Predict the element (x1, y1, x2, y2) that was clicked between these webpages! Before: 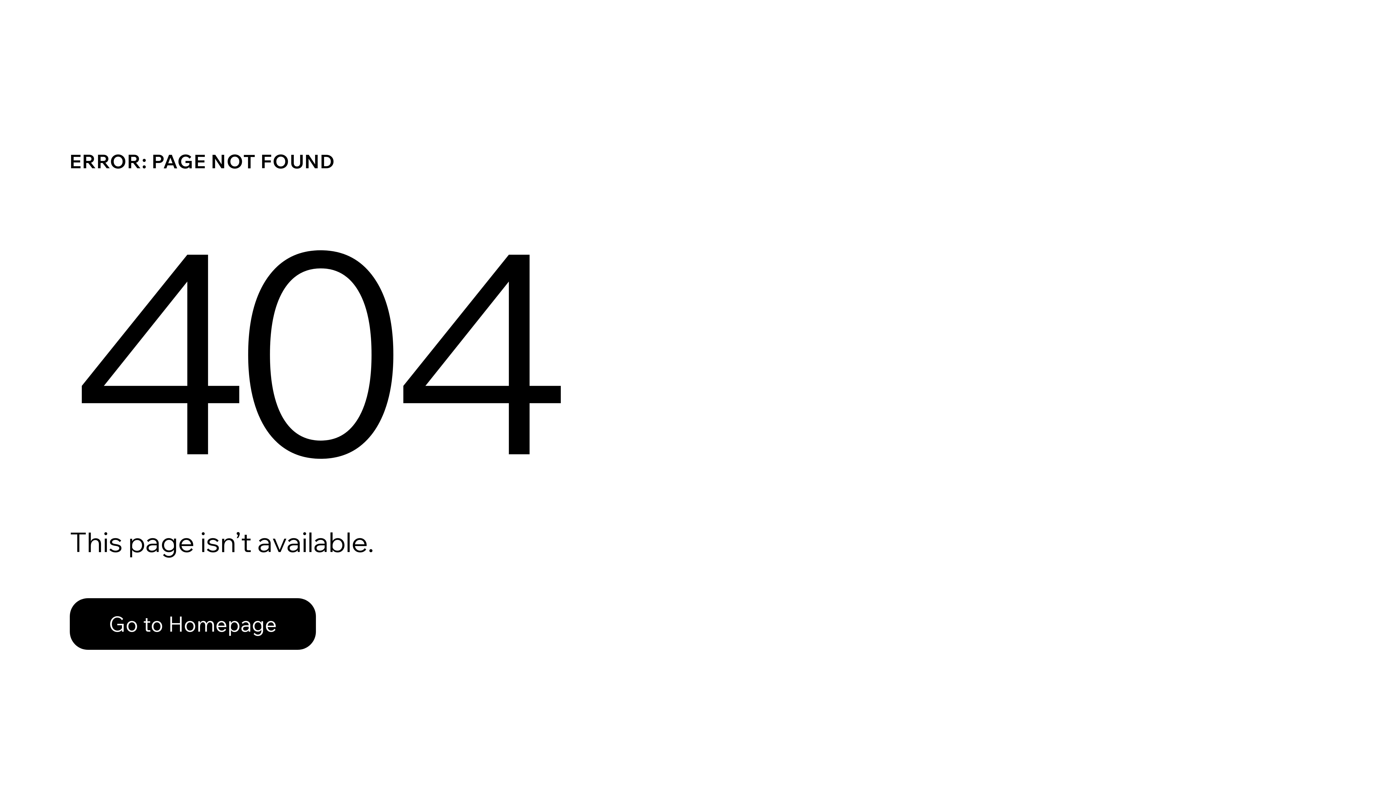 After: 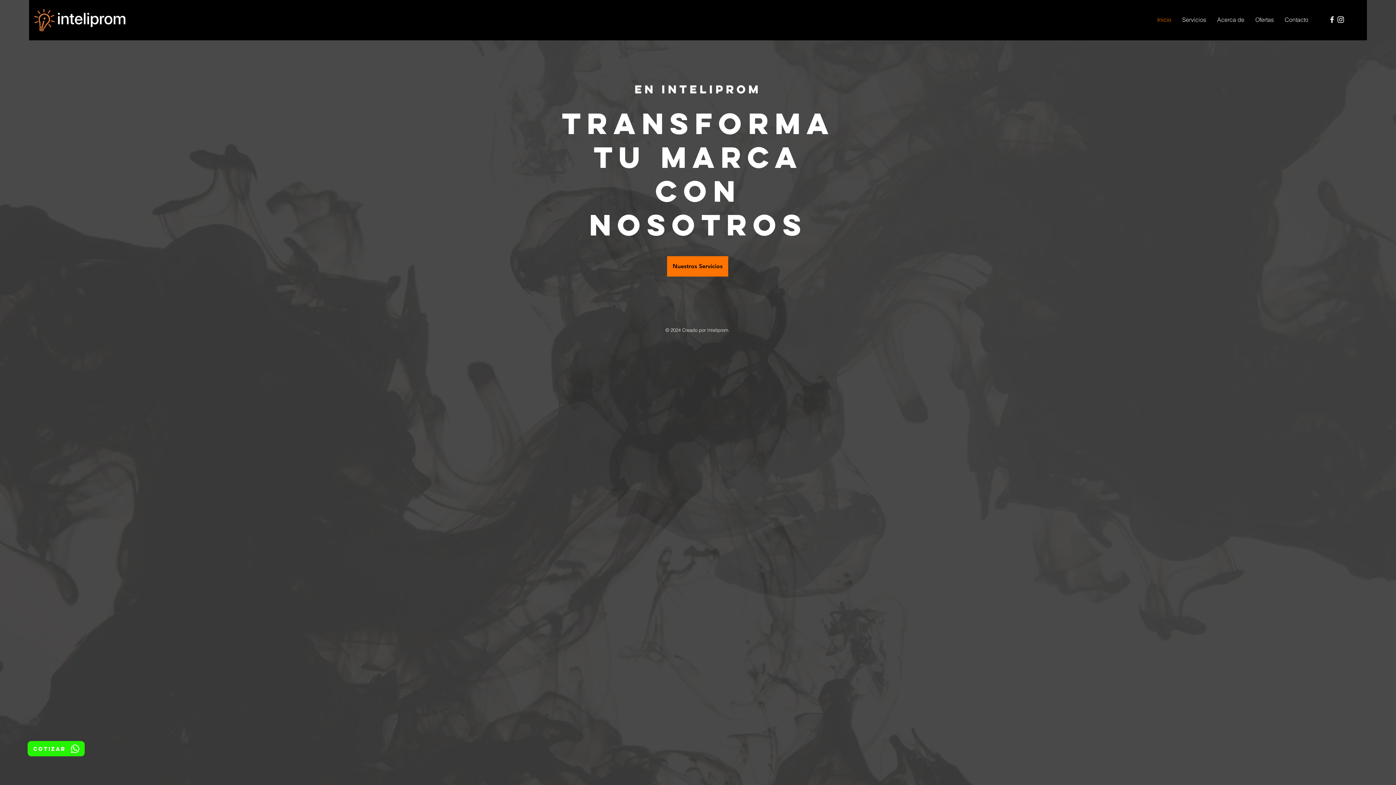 Action: label: Go to Homepage bbox: (69, 598, 316, 650)